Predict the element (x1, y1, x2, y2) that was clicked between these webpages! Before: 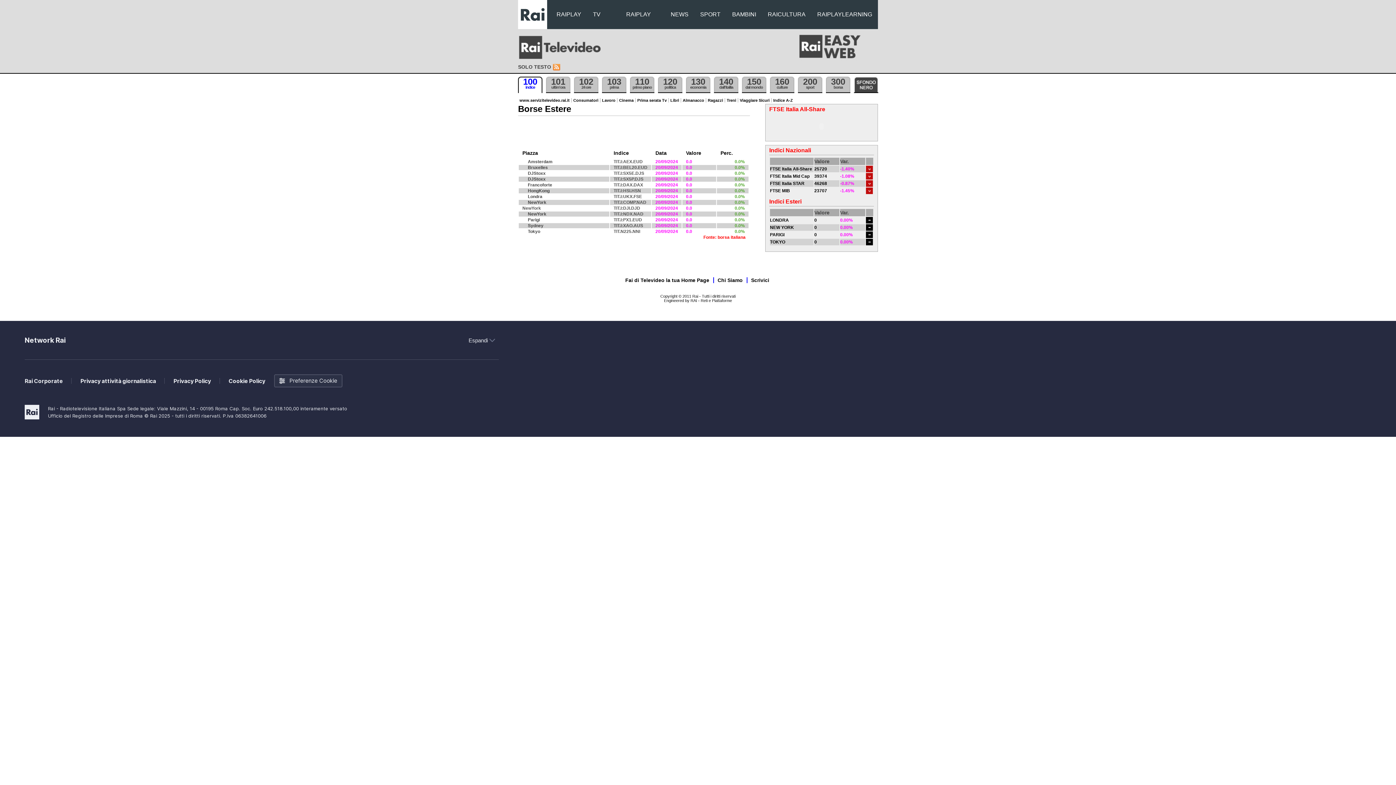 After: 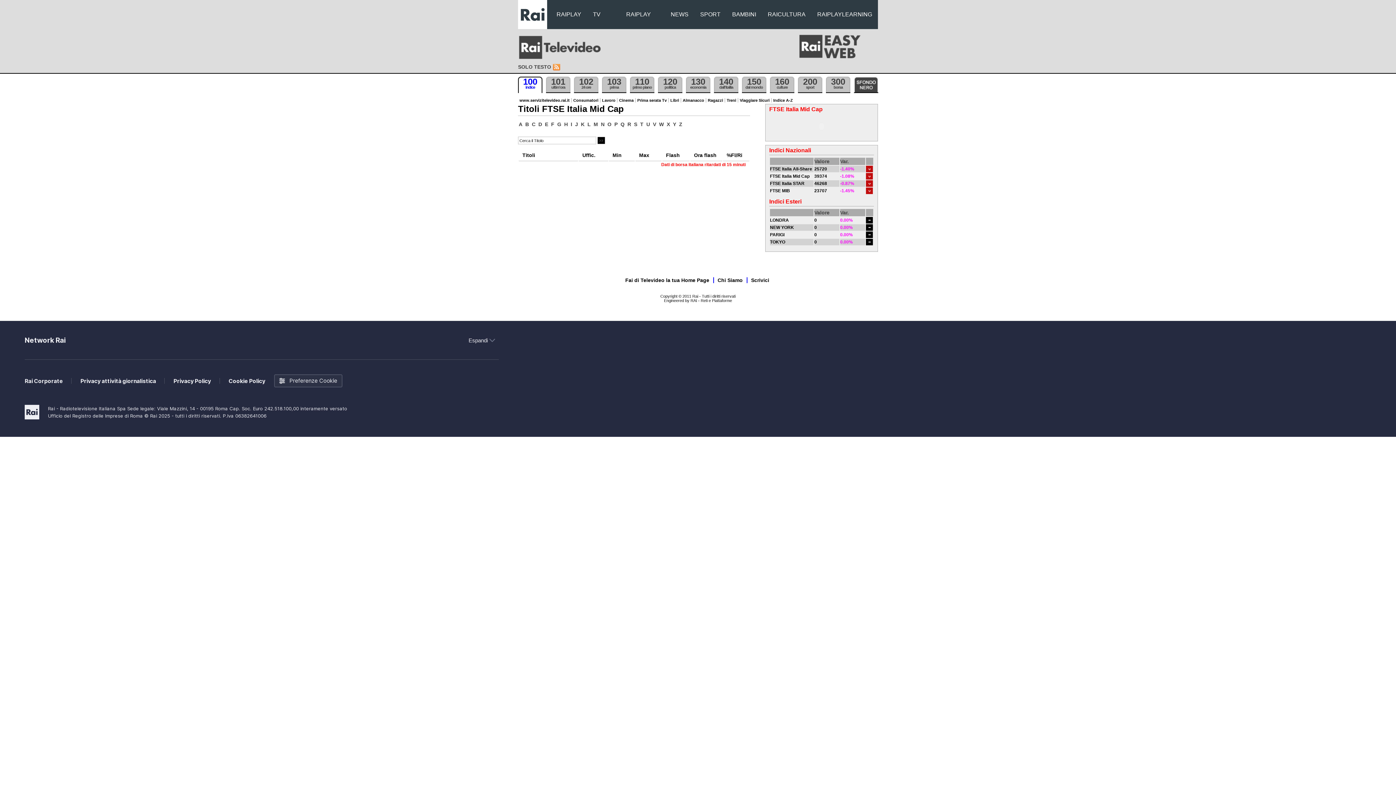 Action: bbox: (770, 173, 809, 178) label: FTSE Italia Mid Cap